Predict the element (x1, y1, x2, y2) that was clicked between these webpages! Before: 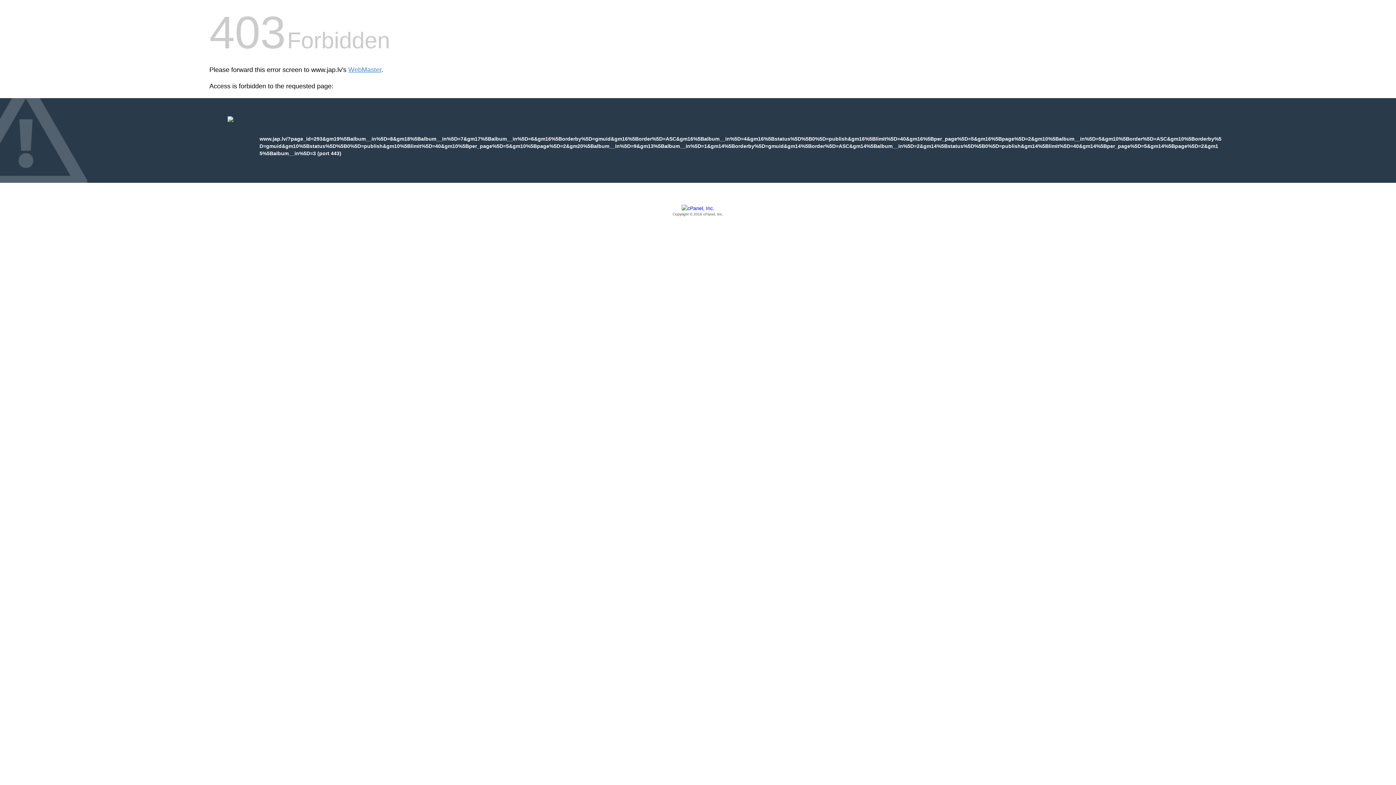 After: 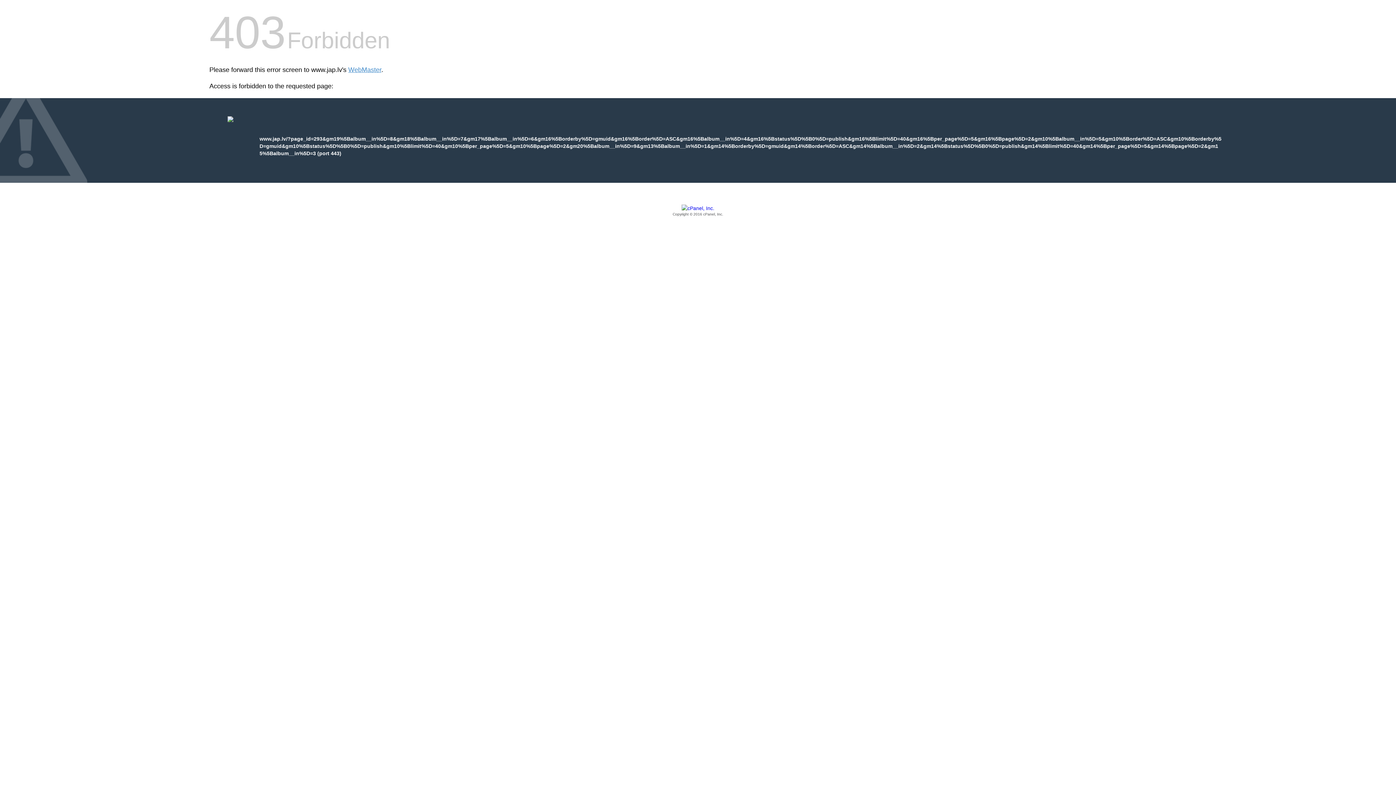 Action: bbox: (209, 205, 1186, 217) label: Copyright © 2016 cPanel, Inc.